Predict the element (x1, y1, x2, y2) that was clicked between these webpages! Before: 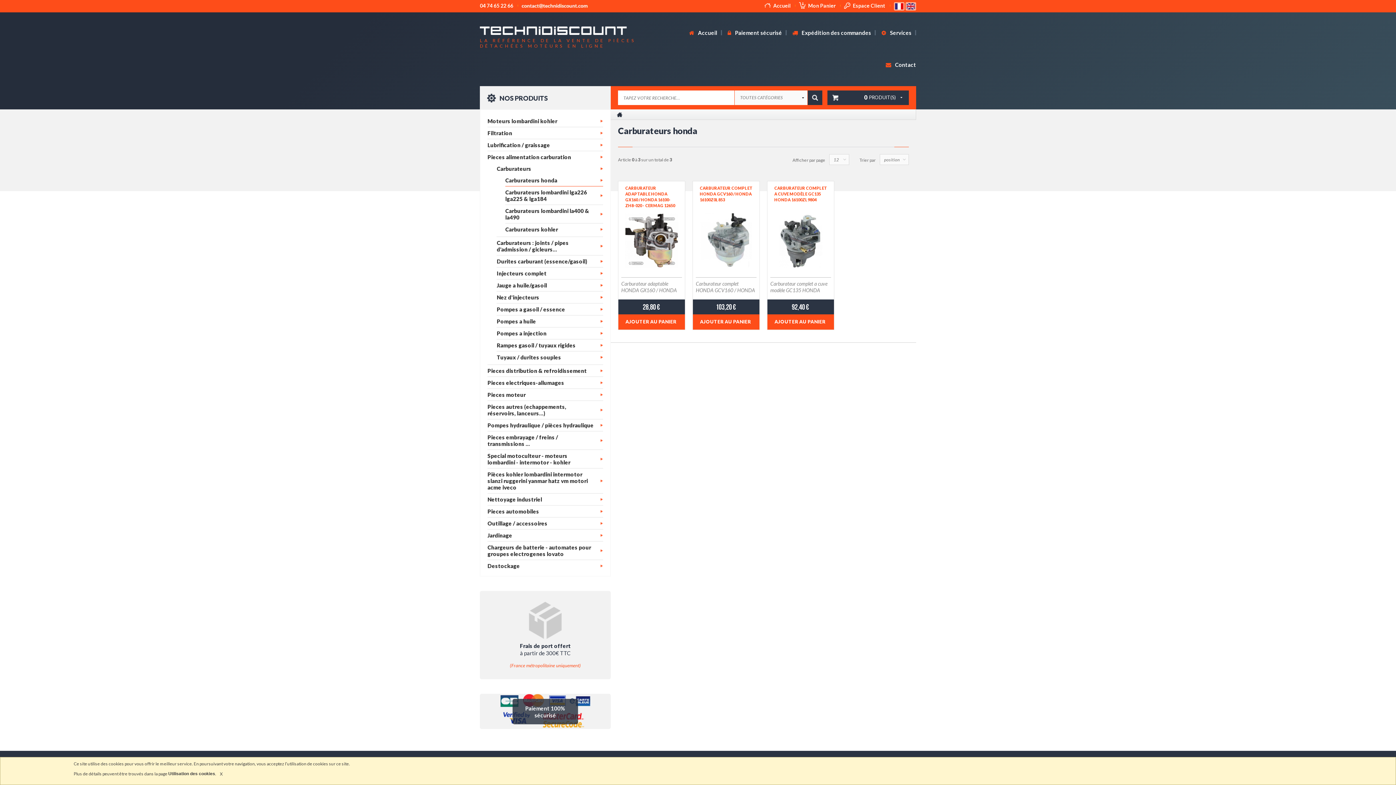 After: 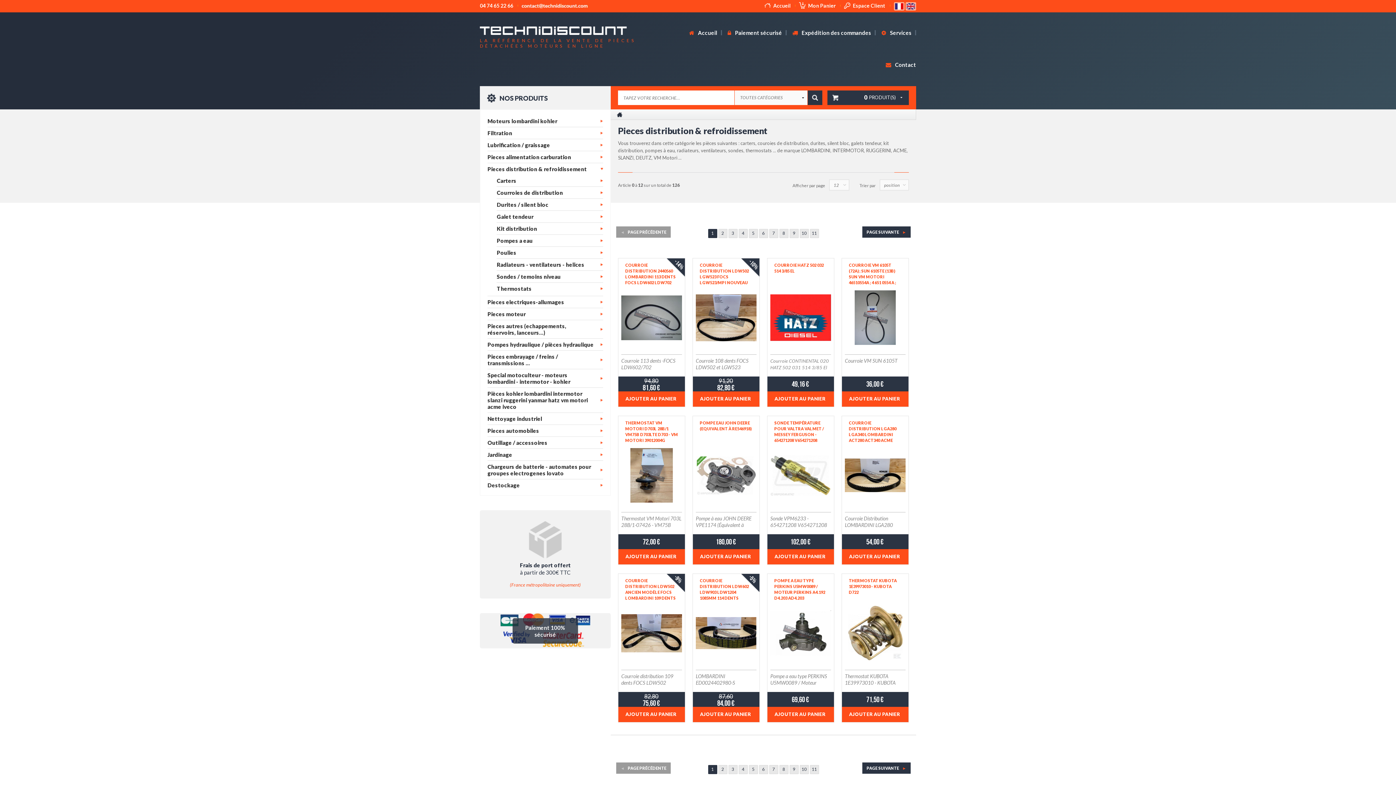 Action: label: Pieces distribution & refroidissement bbox: (487, 365, 603, 376)